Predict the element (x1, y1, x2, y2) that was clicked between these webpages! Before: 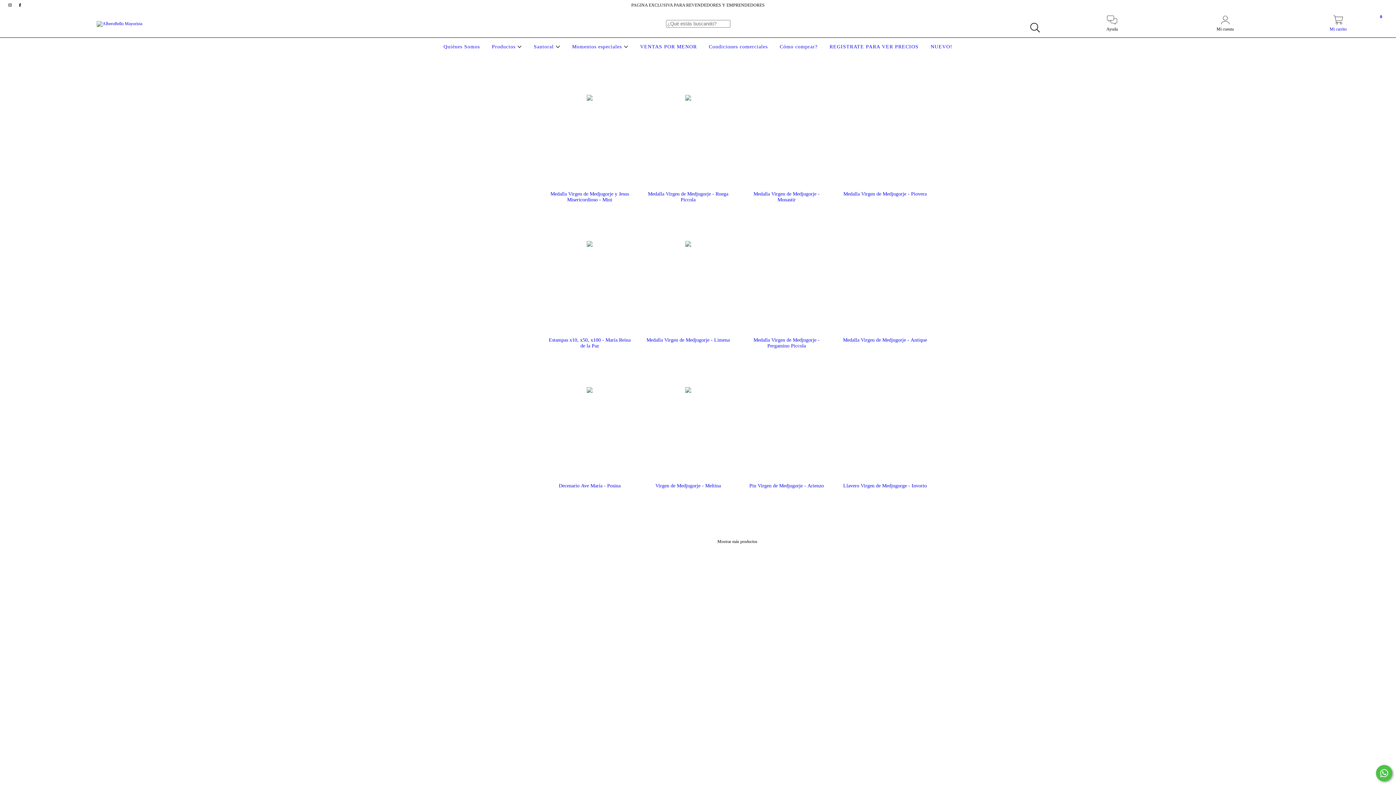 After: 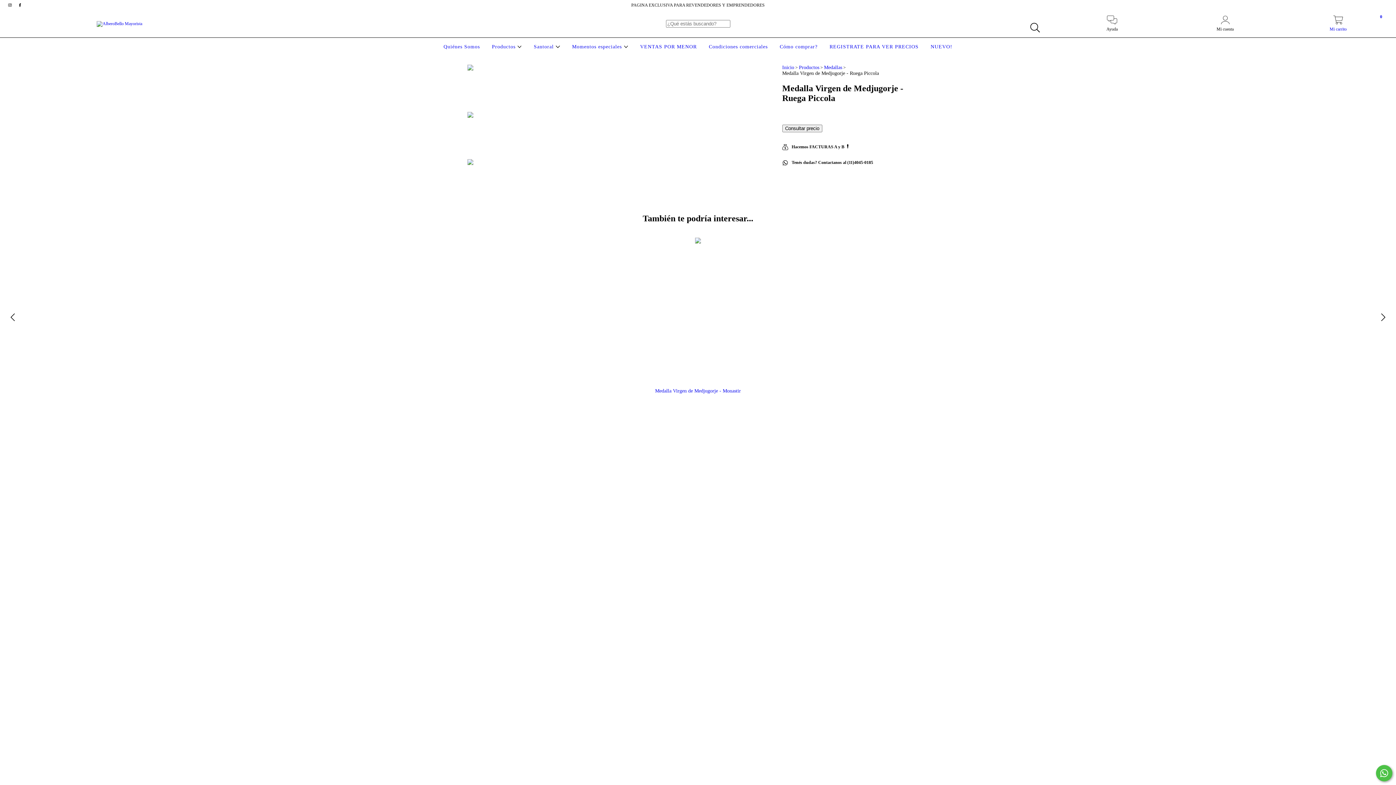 Action: bbox: (645, 191, 730, 202) label: Medalla Virgen de Medjugorje - Ruega Piccola